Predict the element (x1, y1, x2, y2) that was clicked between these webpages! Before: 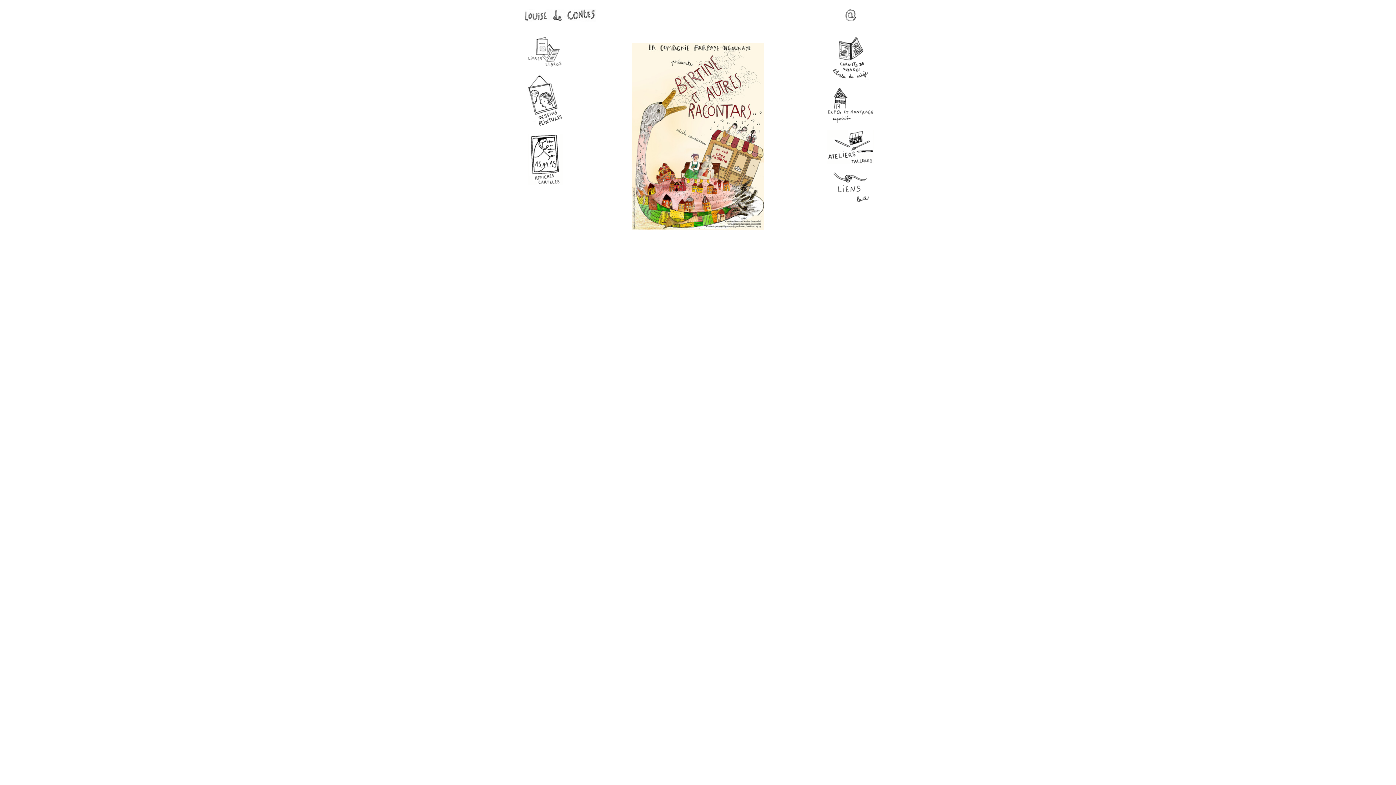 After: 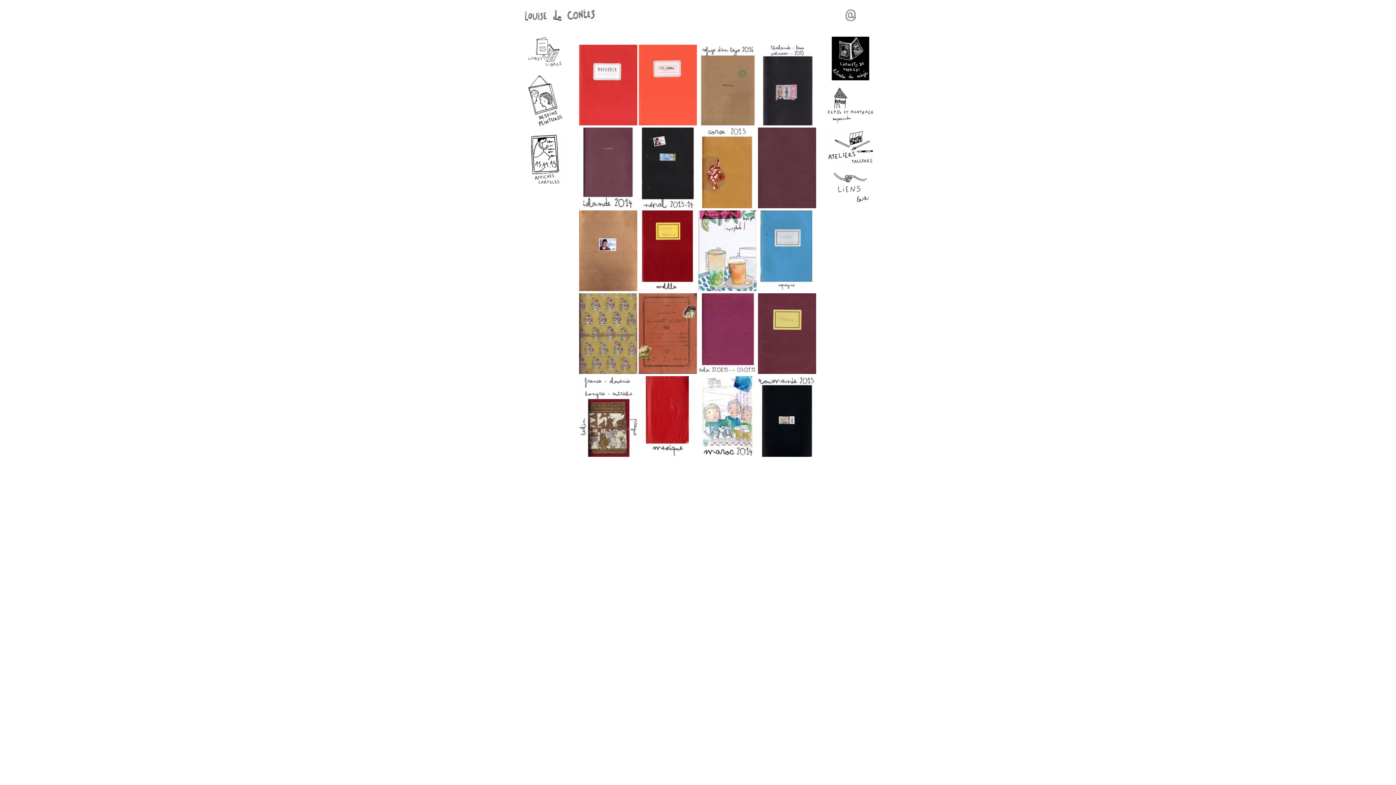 Action: bbox: (825, 36, 876, 80) label: Carnets de voyages